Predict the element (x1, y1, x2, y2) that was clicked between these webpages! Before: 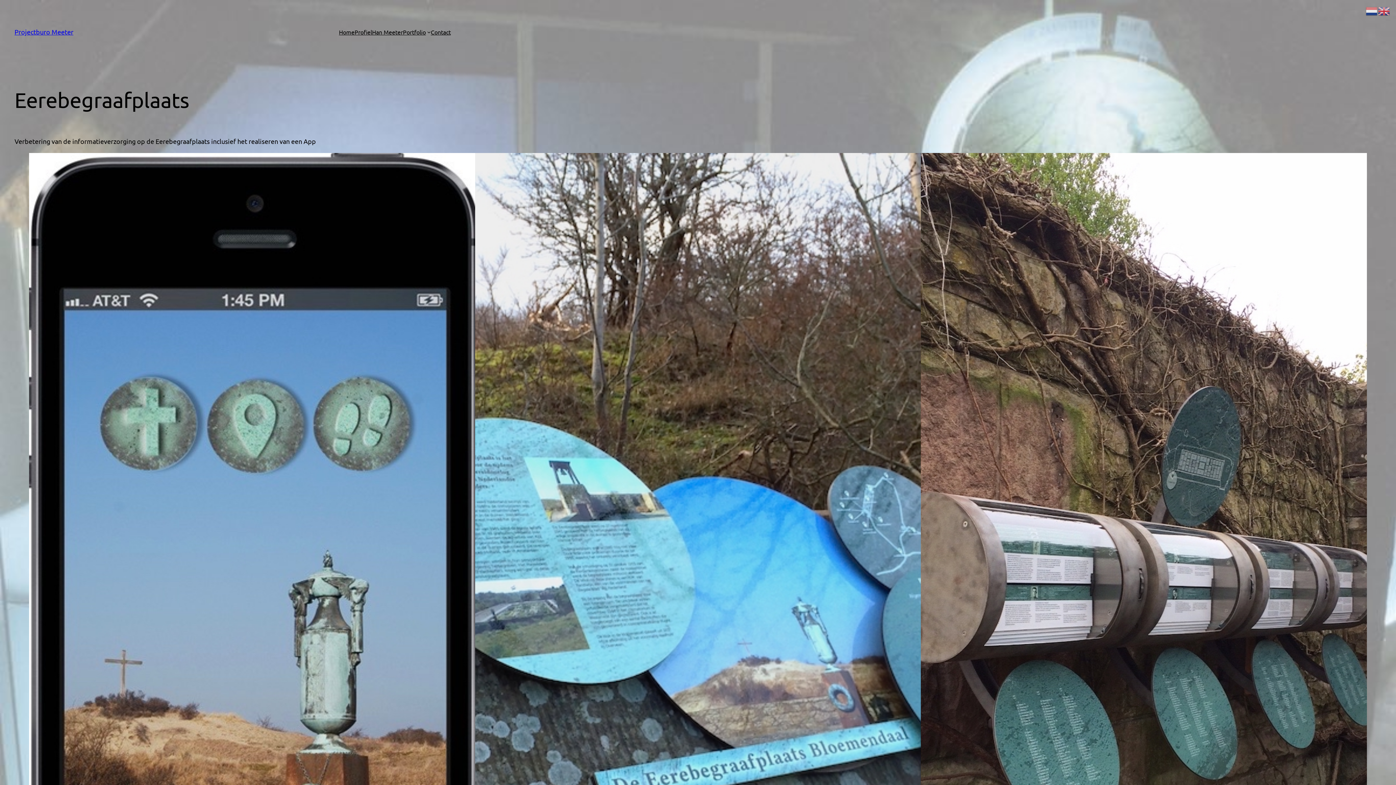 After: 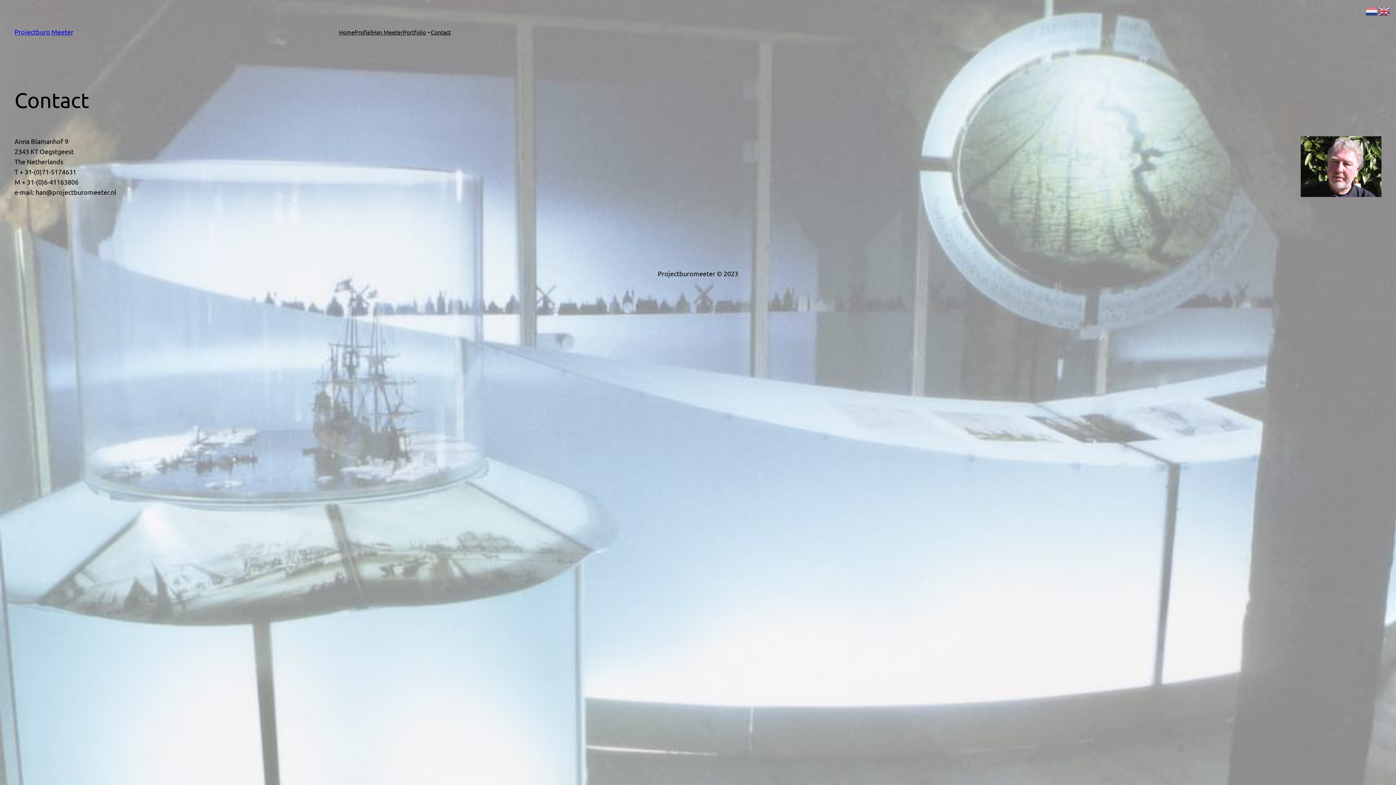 Action: bbox: (430, 29, 450, 34) label: Contact